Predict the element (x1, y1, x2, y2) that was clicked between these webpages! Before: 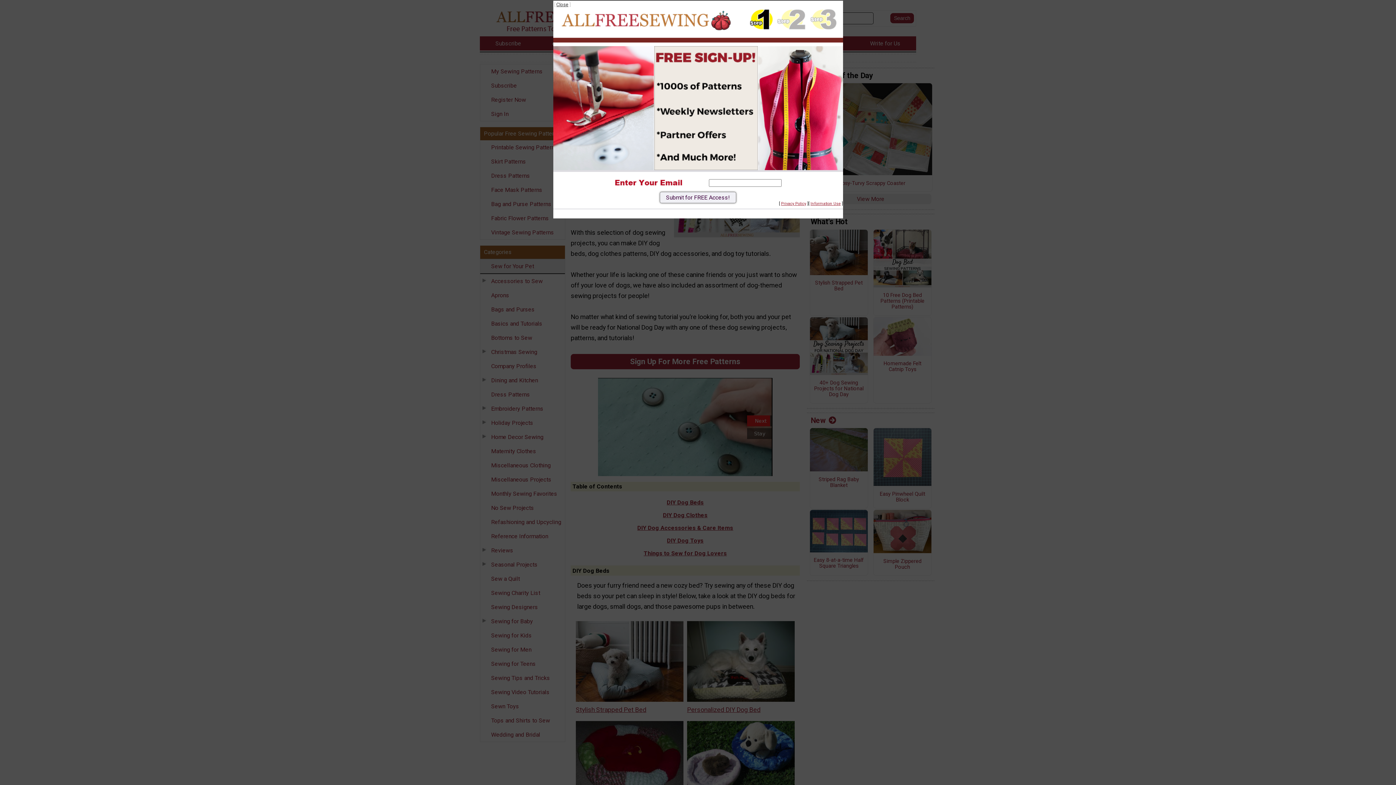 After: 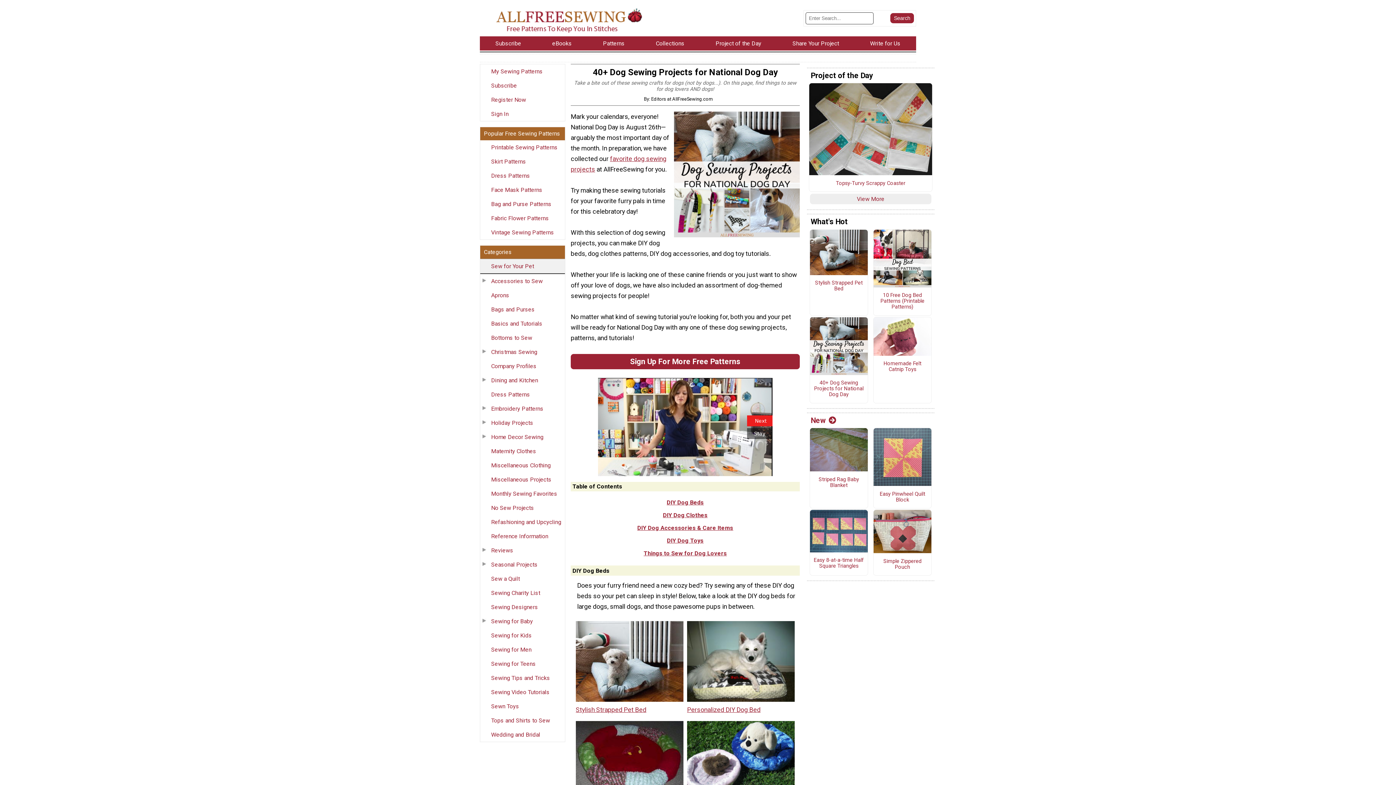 Action: bbox: (556, 1, 568, 7) label: Close